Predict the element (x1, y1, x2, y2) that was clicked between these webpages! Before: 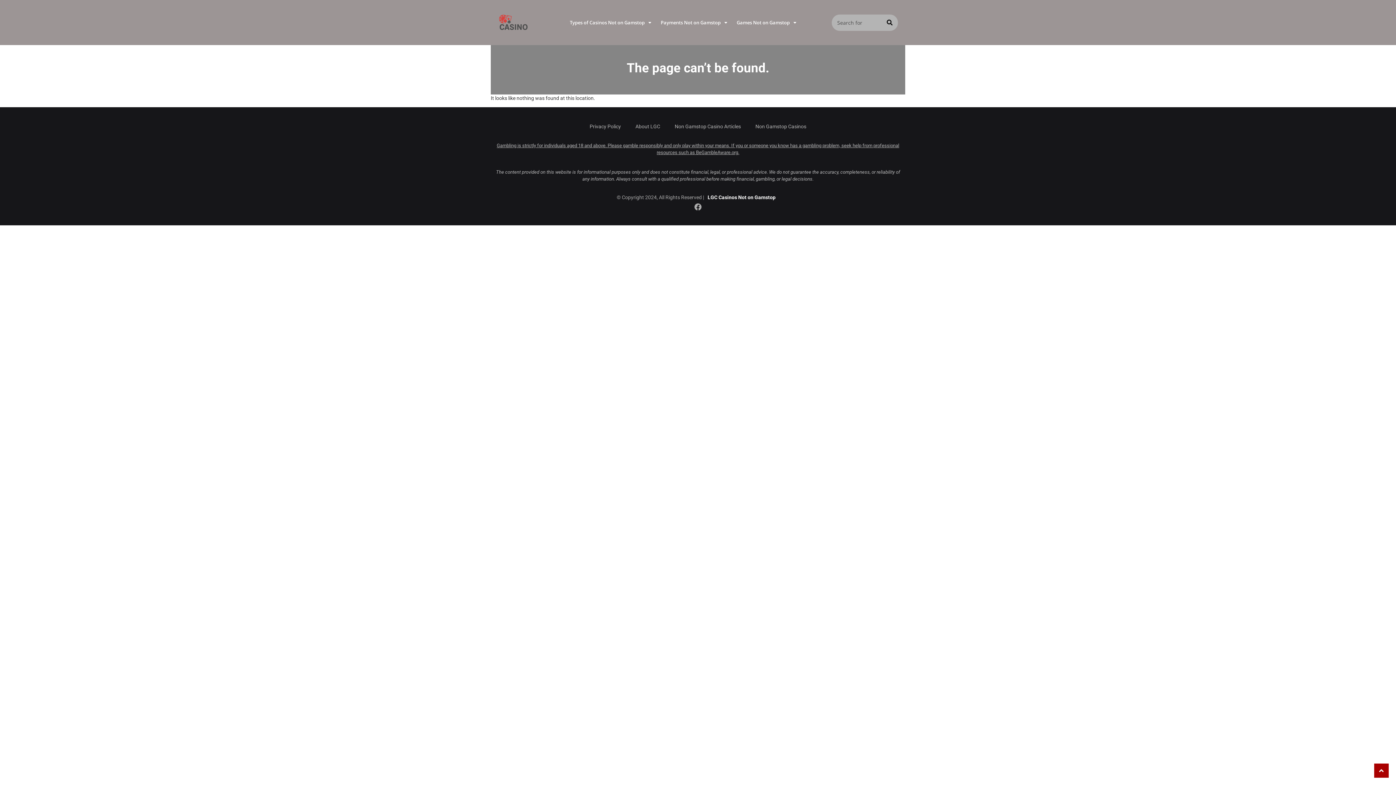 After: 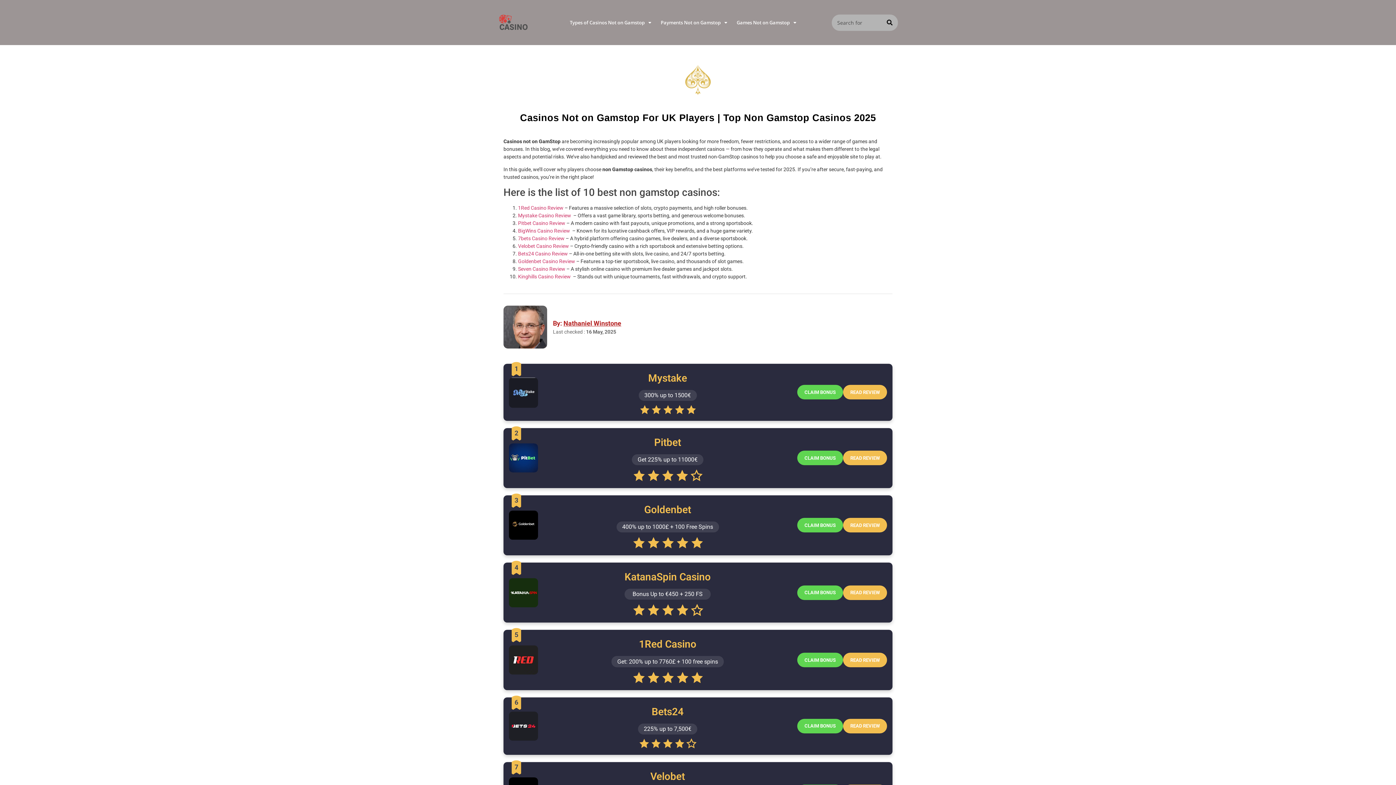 Action: bbox: (494, 3, 532, 41)